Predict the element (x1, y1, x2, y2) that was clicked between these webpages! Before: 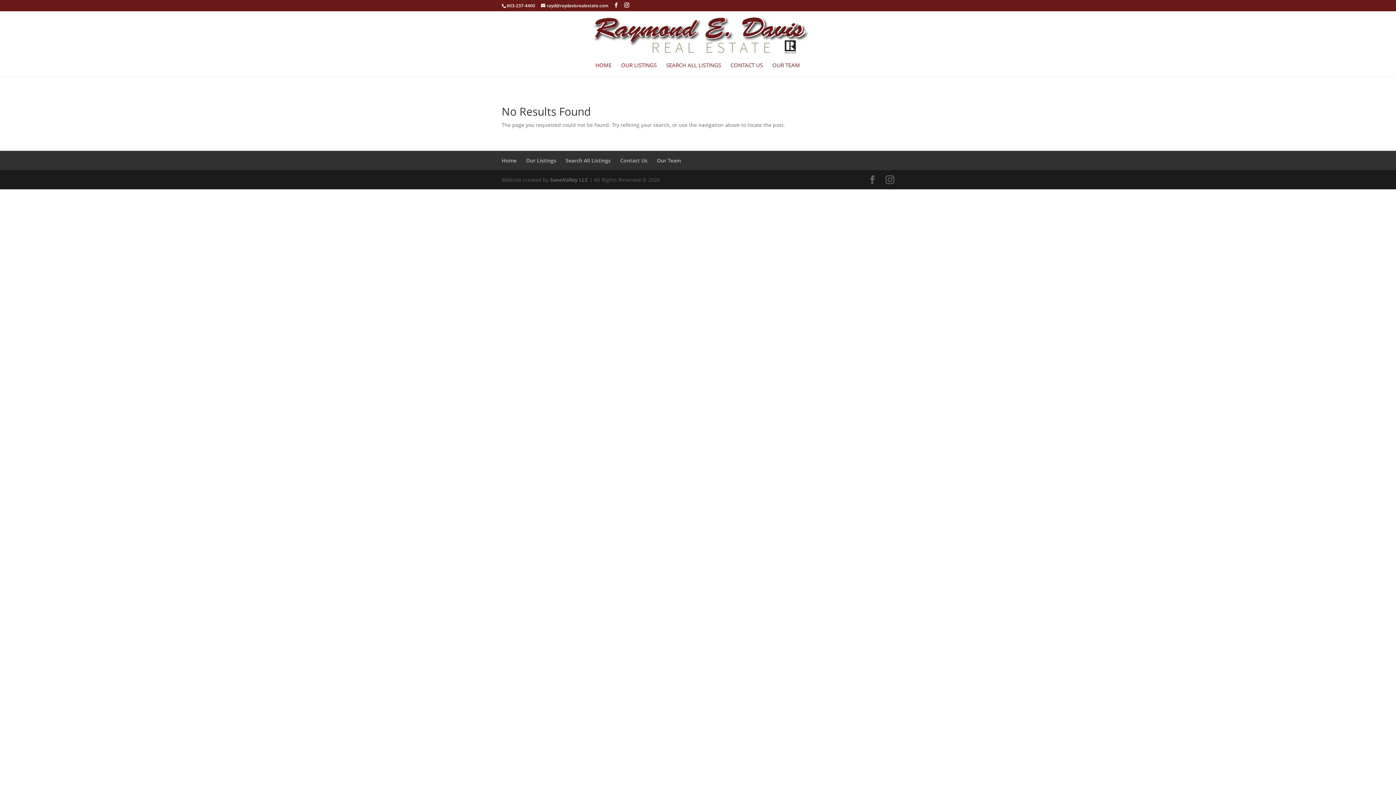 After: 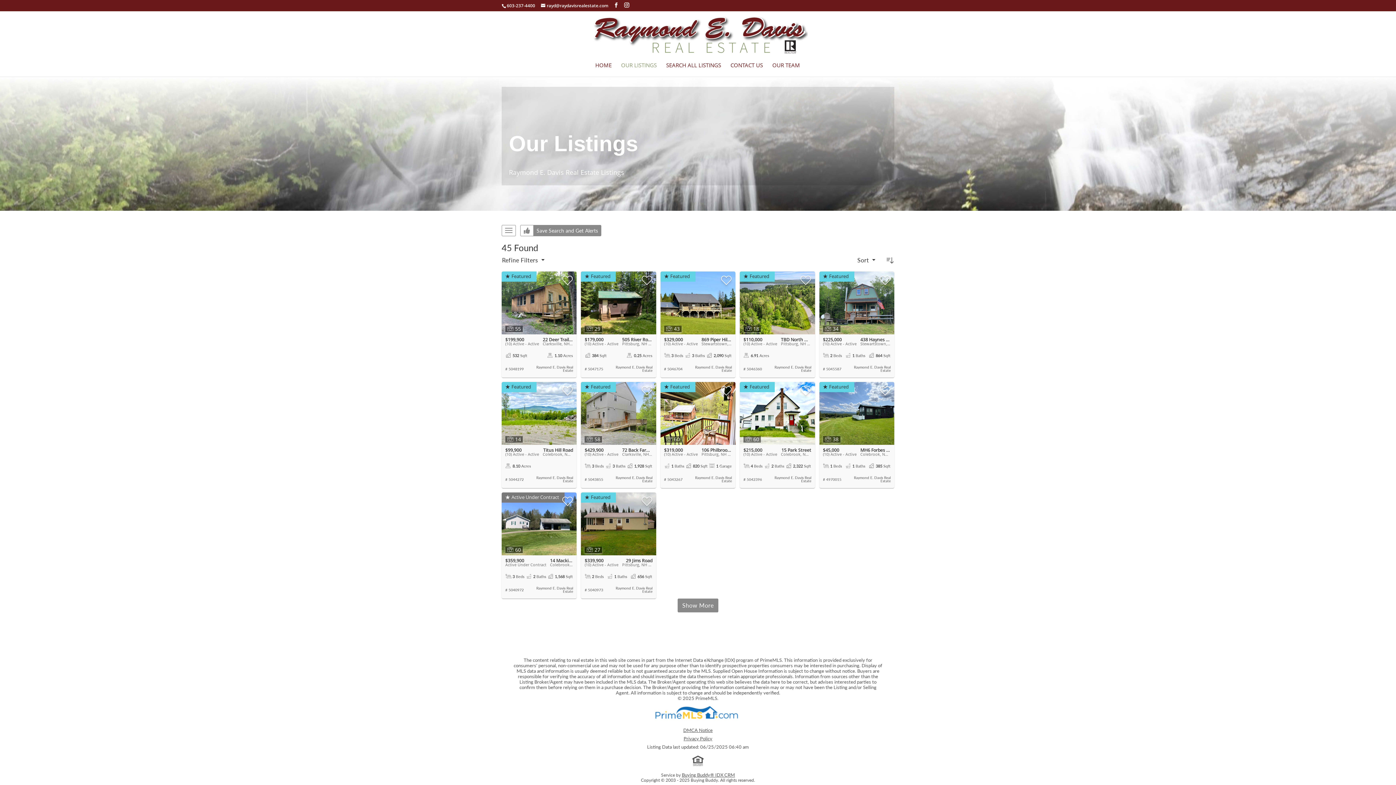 Action: bbox: (526, 157, 556, 164) label: Our Listings